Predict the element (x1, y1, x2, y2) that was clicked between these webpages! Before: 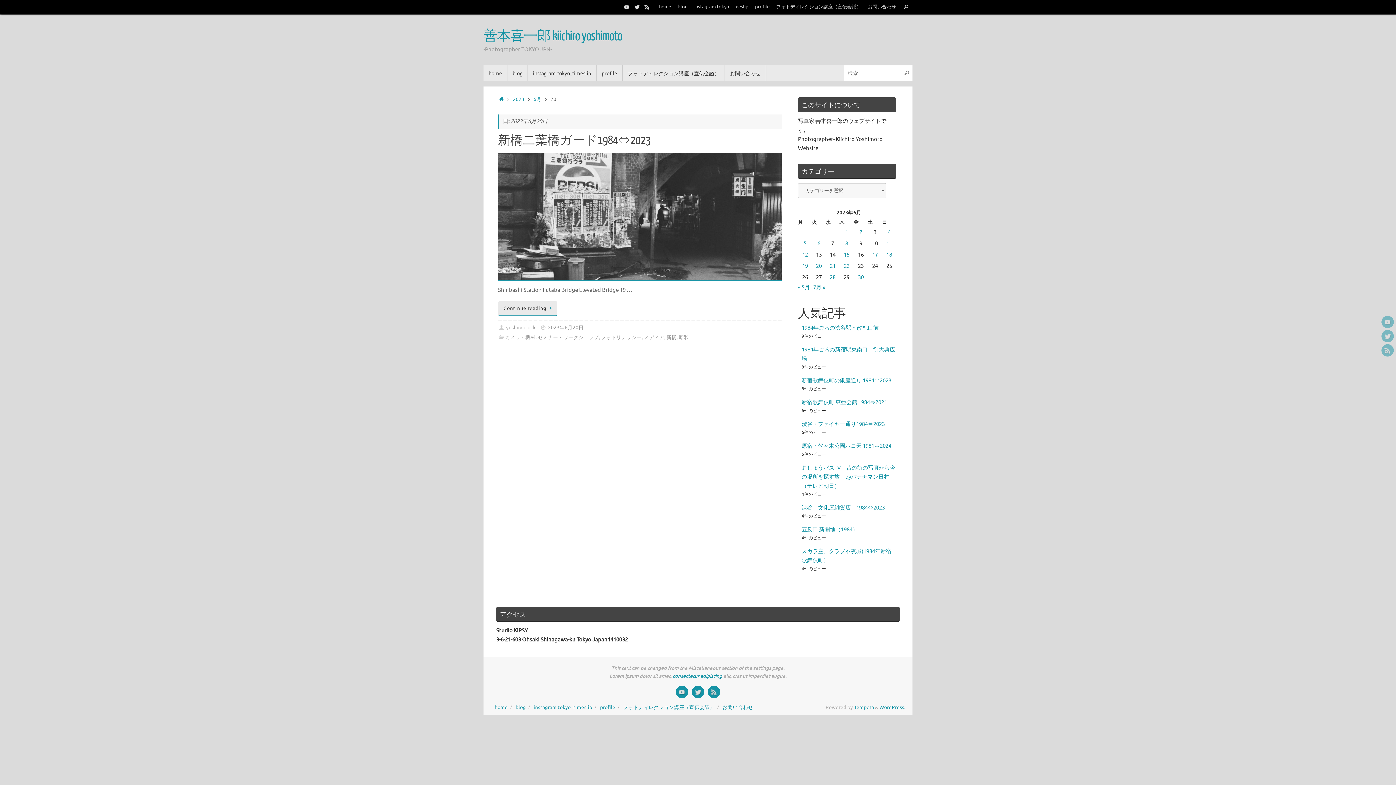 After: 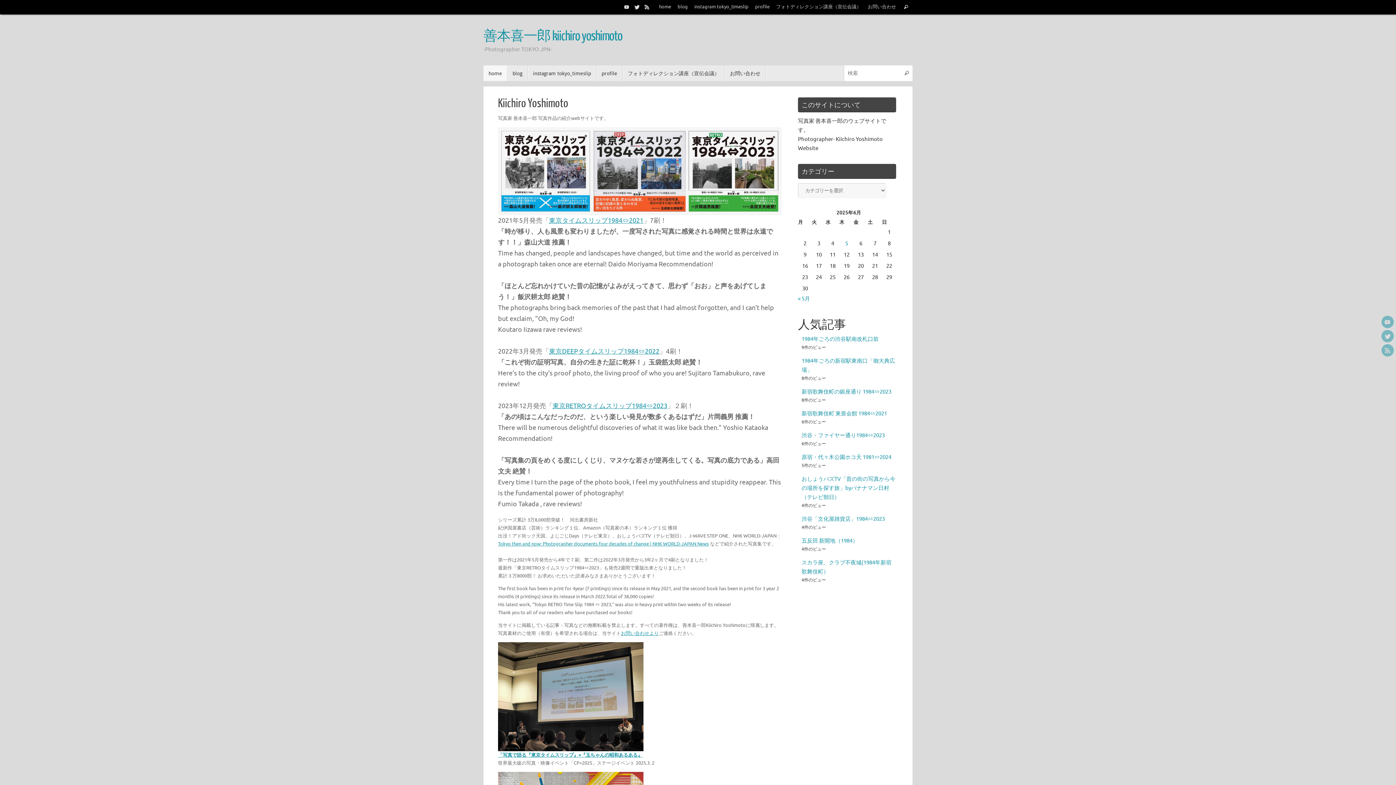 Action: bbox: (494, 704, 507, 711) label: home